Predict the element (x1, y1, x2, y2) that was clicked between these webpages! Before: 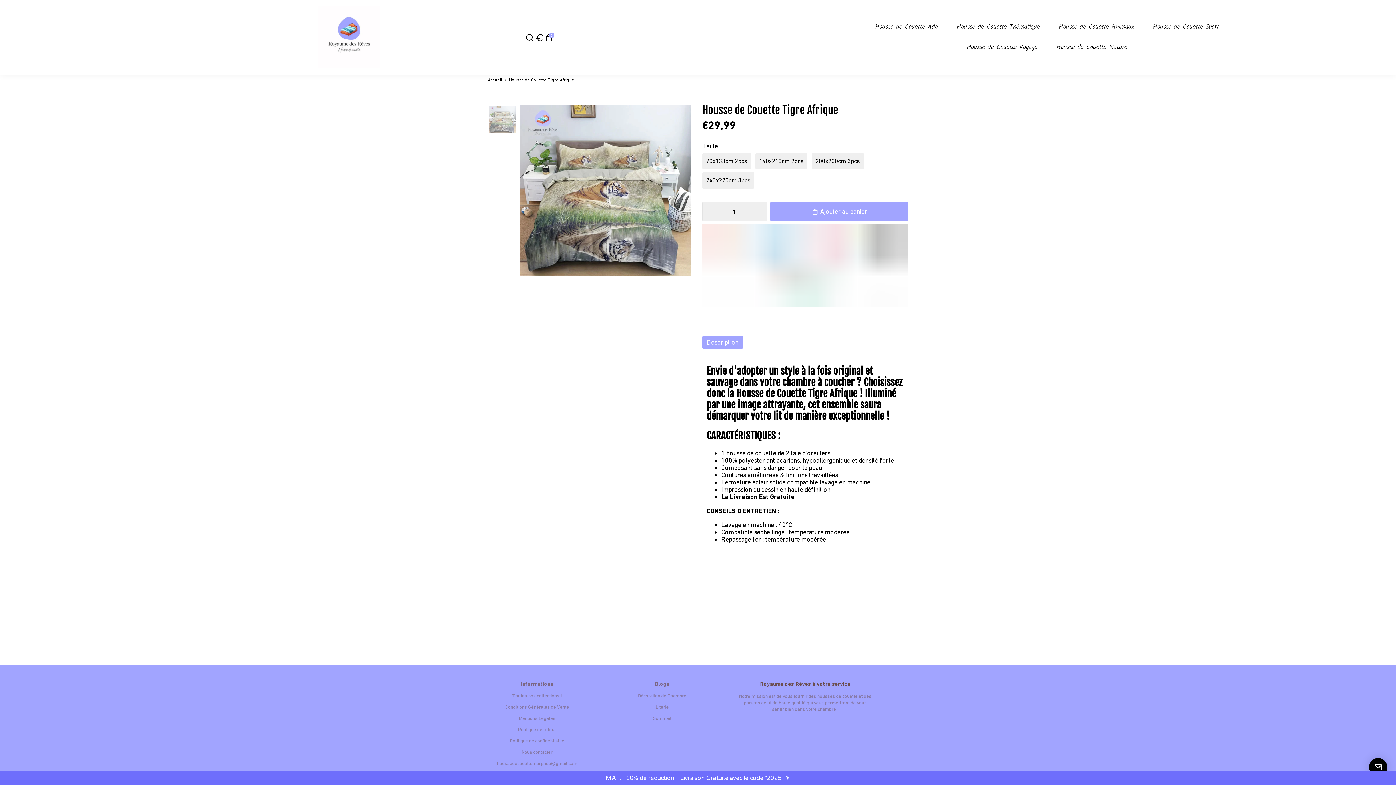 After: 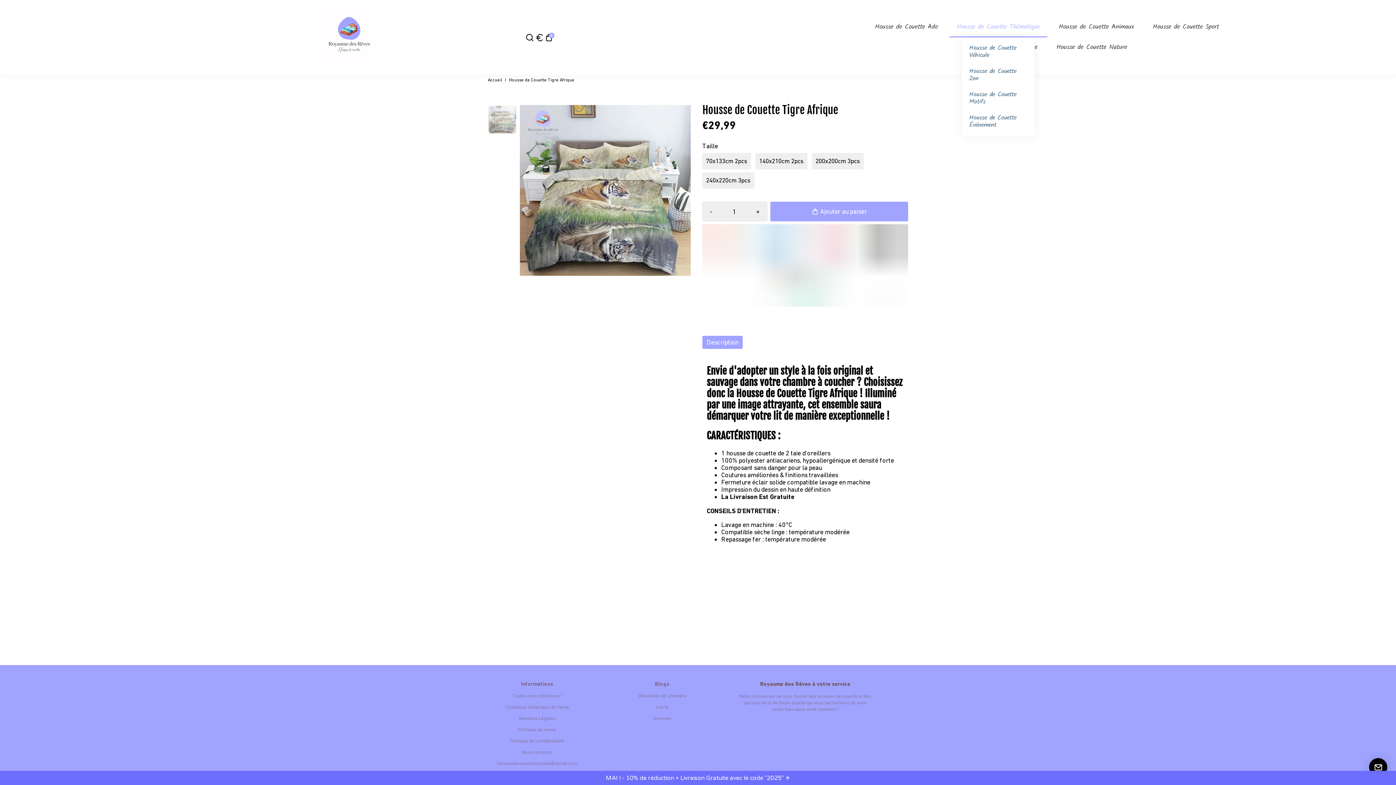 Action: label: Housse de Couette Thématique bbox: (949, 17, 1047, 37)